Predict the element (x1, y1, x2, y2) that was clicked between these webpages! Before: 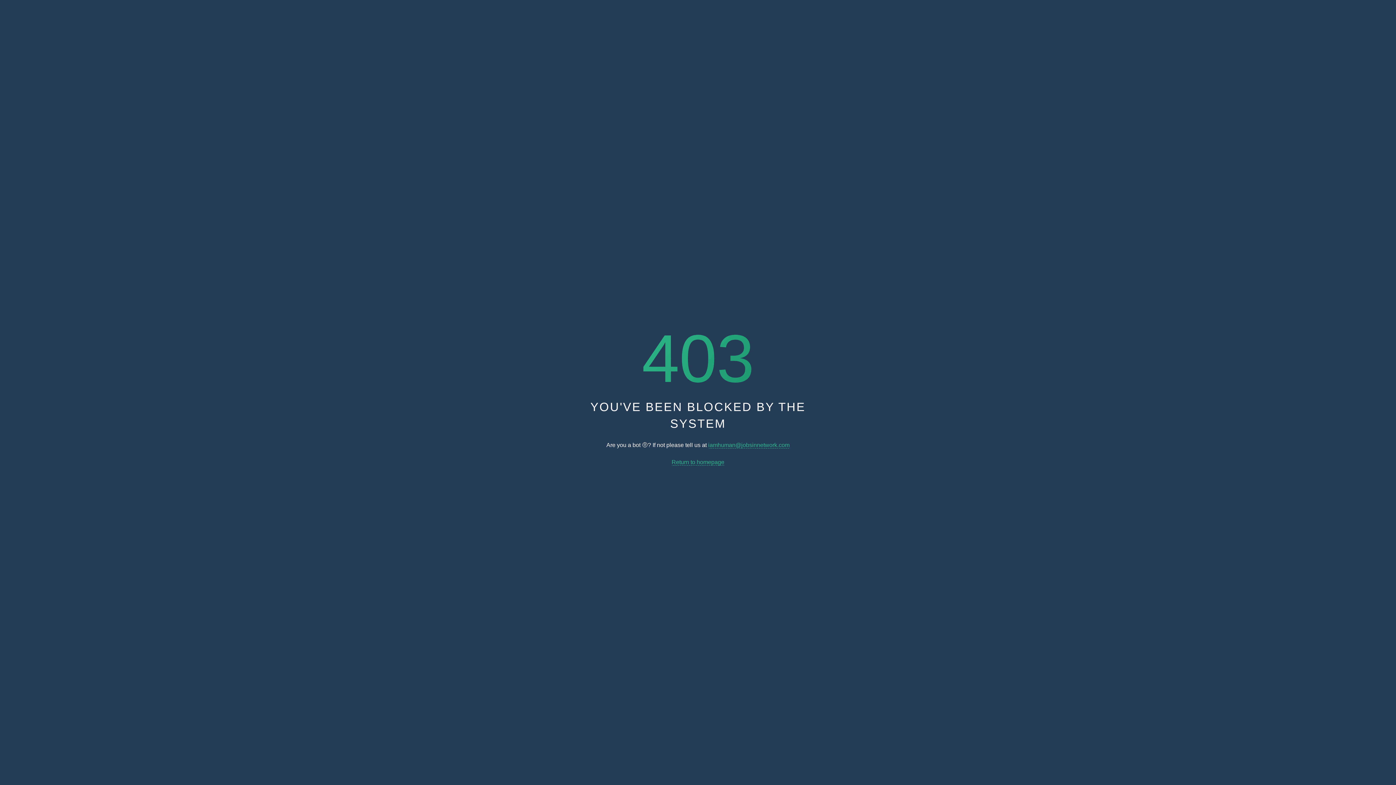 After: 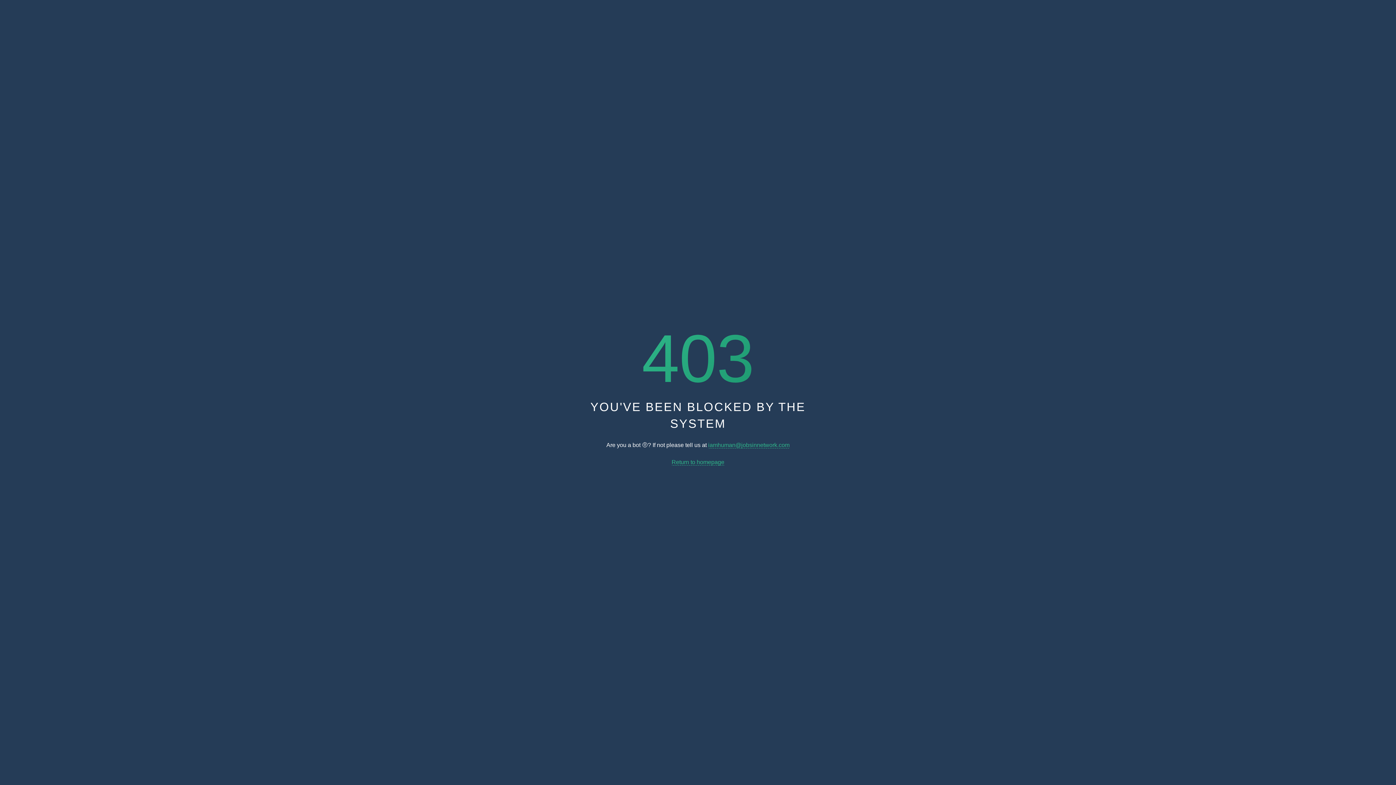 Action: label: Return to homepage bbox: (671, 459, 724, 465)